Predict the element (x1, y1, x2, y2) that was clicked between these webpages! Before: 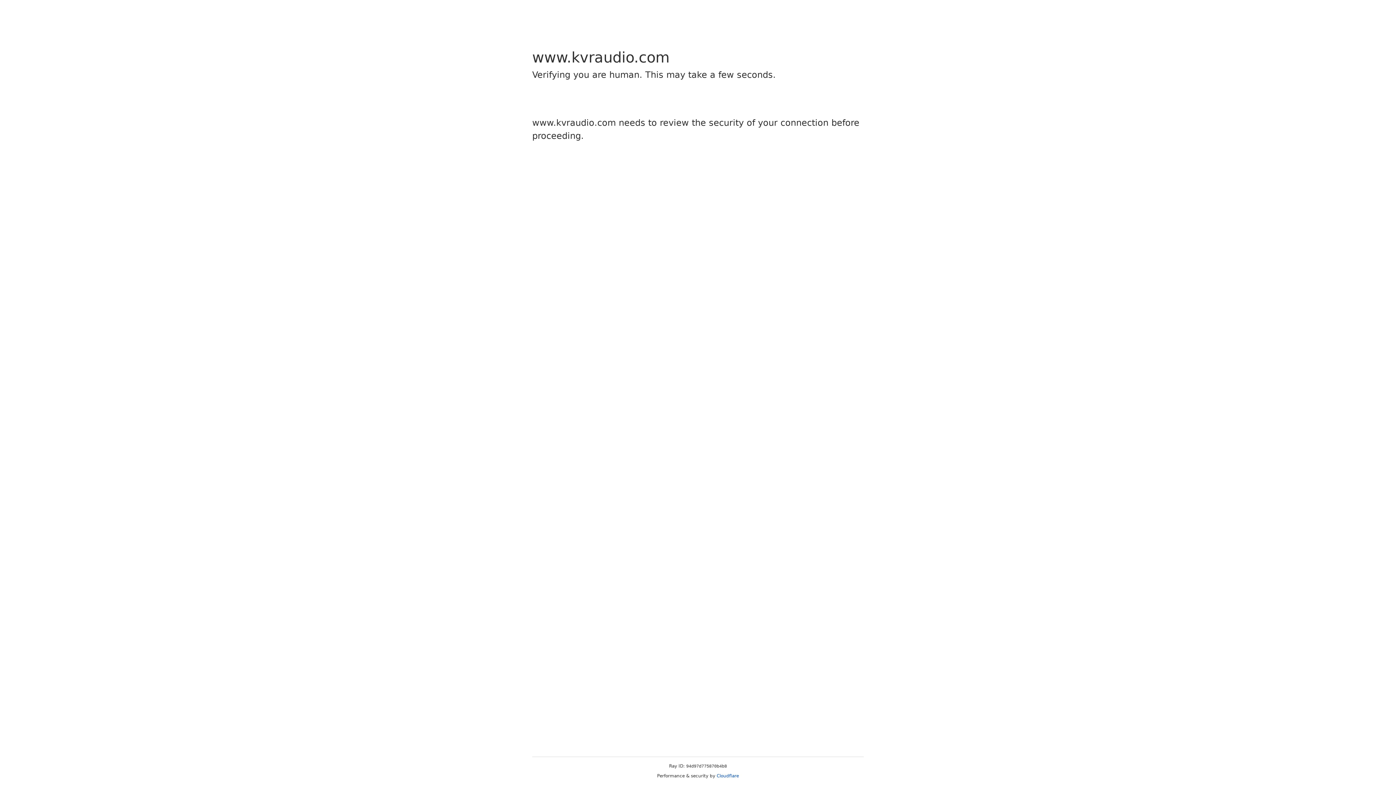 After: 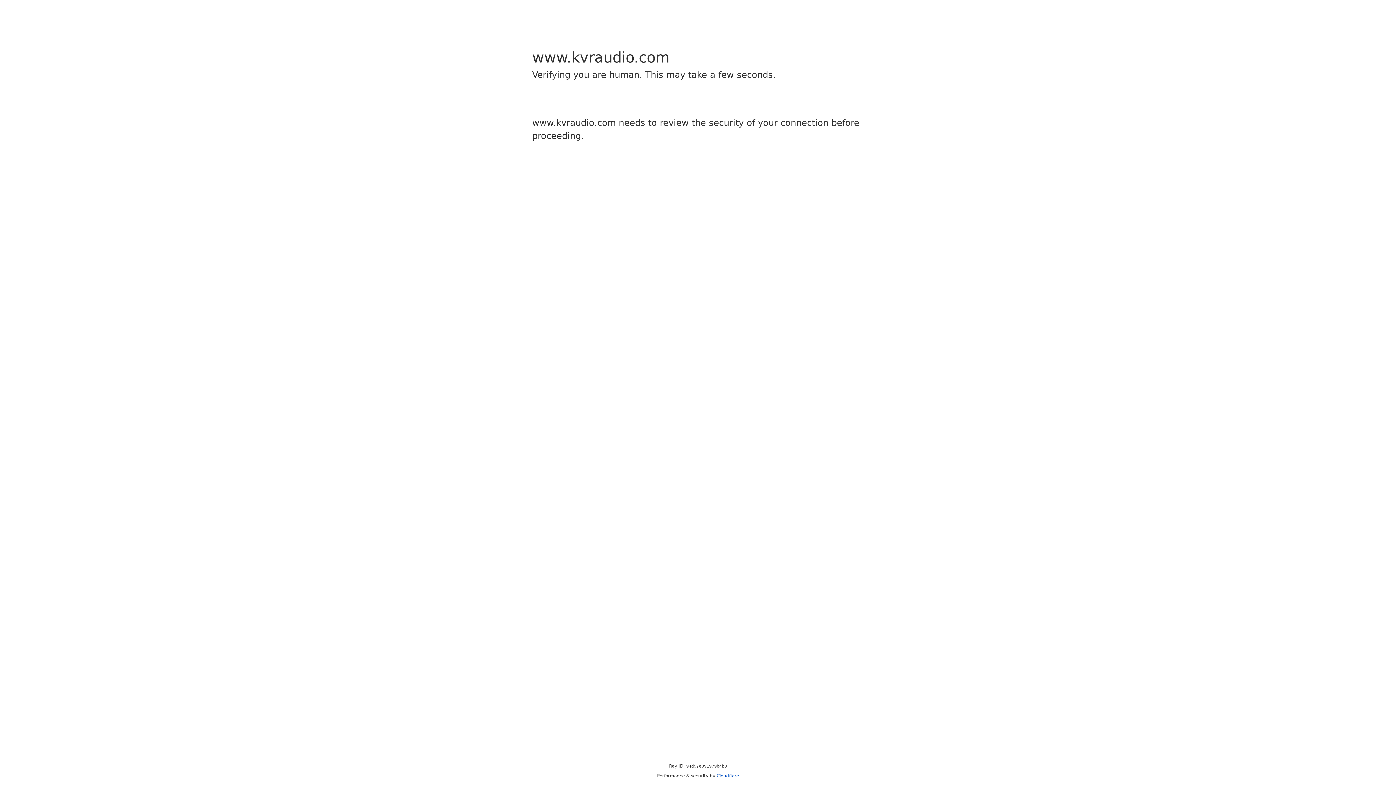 Action: bbox: (716, 773, 739, 778) label: Cloudflare